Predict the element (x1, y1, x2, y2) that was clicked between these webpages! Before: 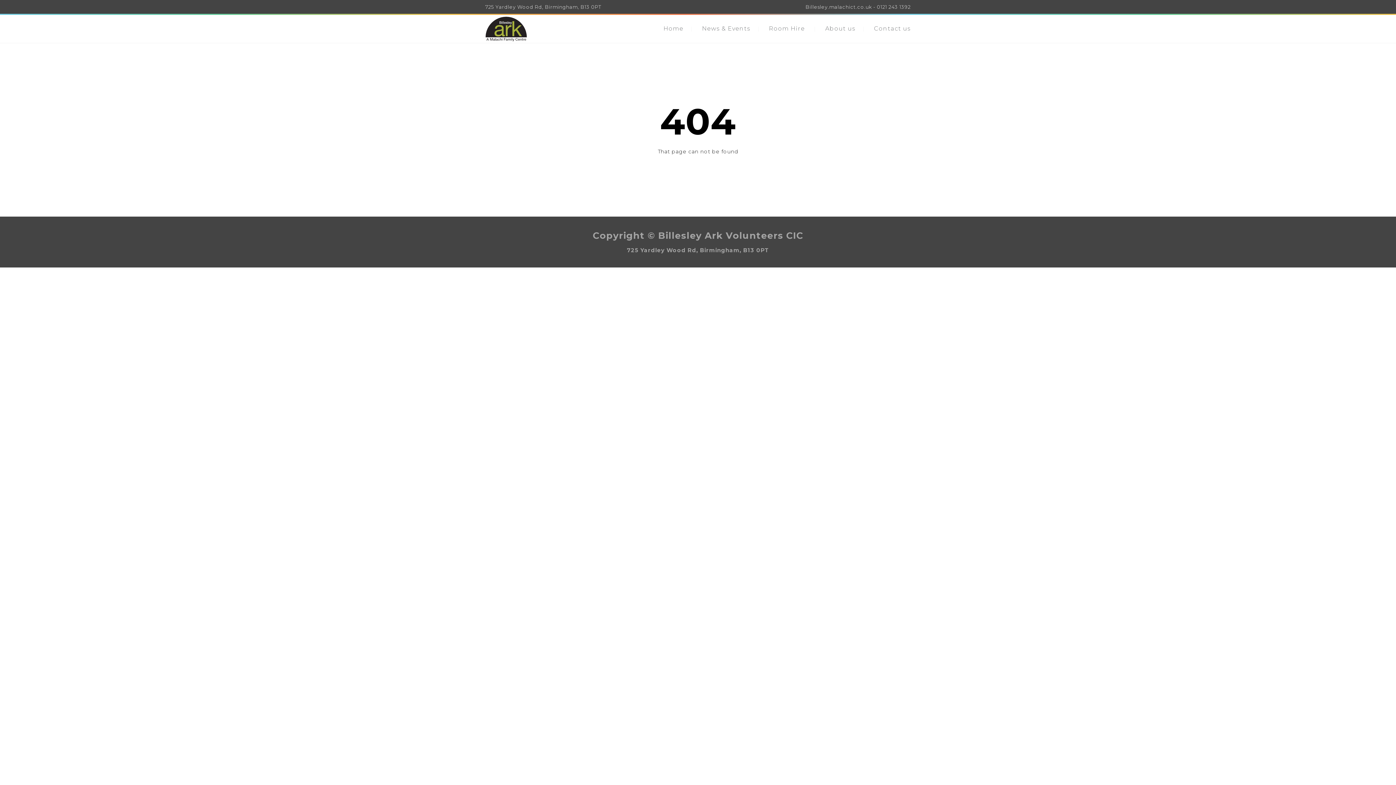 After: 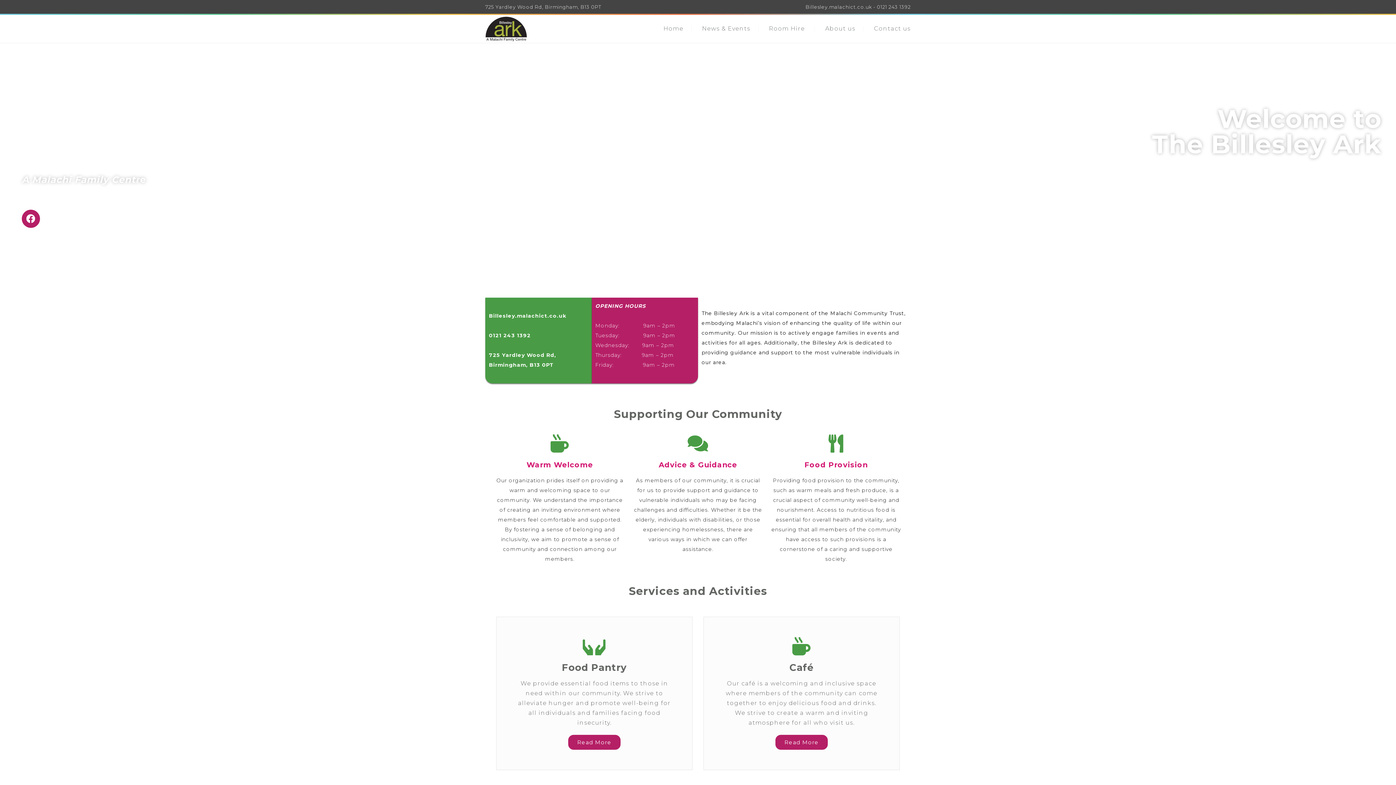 Action: bbox: (663, 25, 683, 32) label: Home